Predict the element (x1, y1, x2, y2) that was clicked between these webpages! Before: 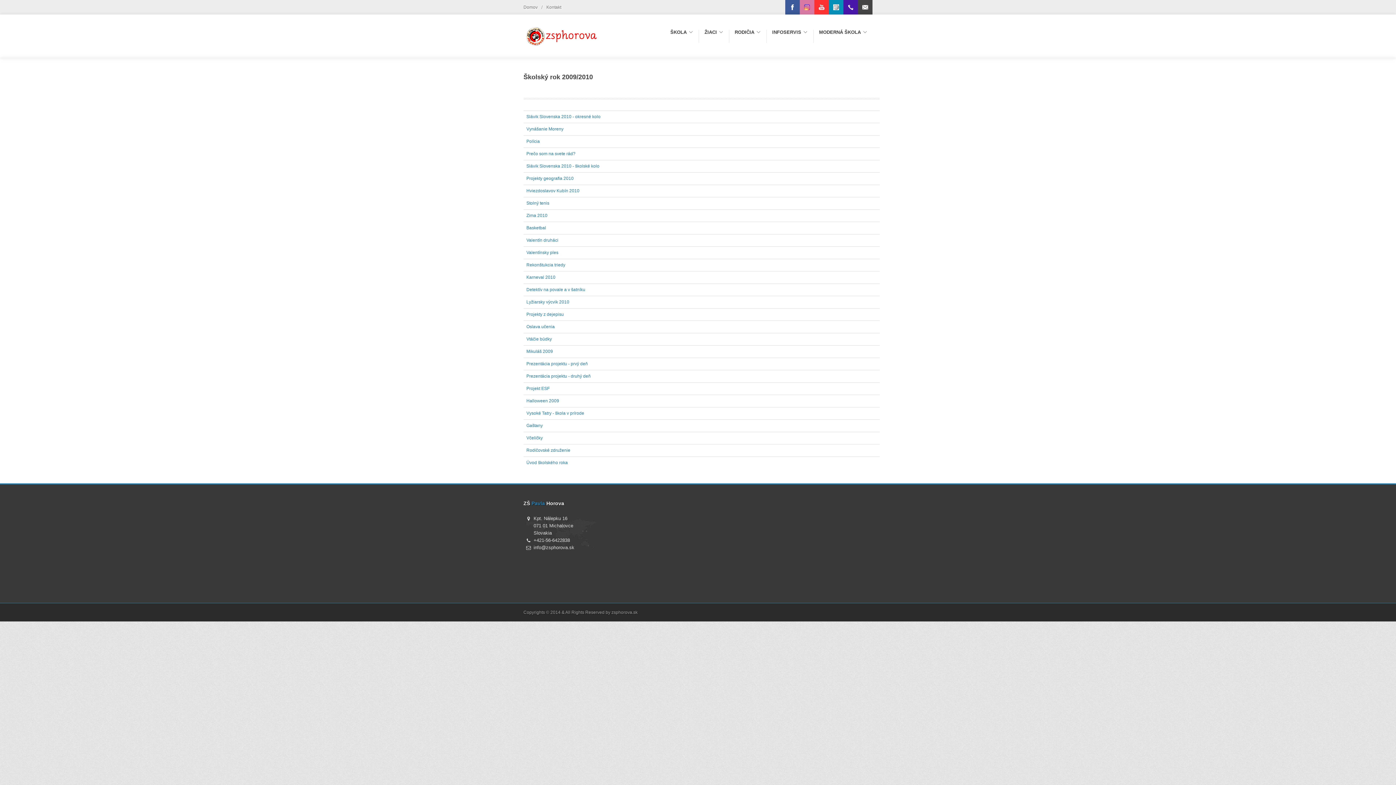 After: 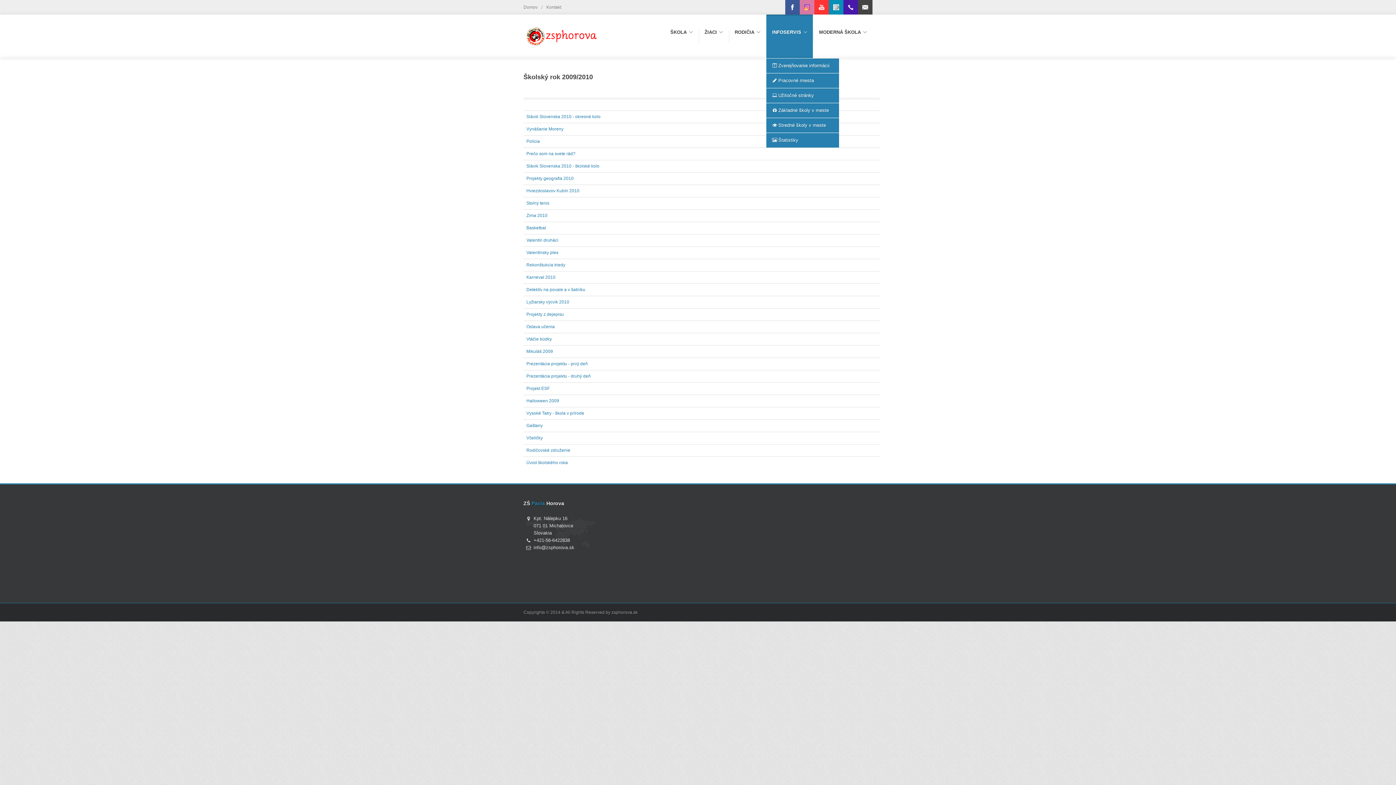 Action: bbox: (766, 14, 813, 49) label: INFOSERVIS